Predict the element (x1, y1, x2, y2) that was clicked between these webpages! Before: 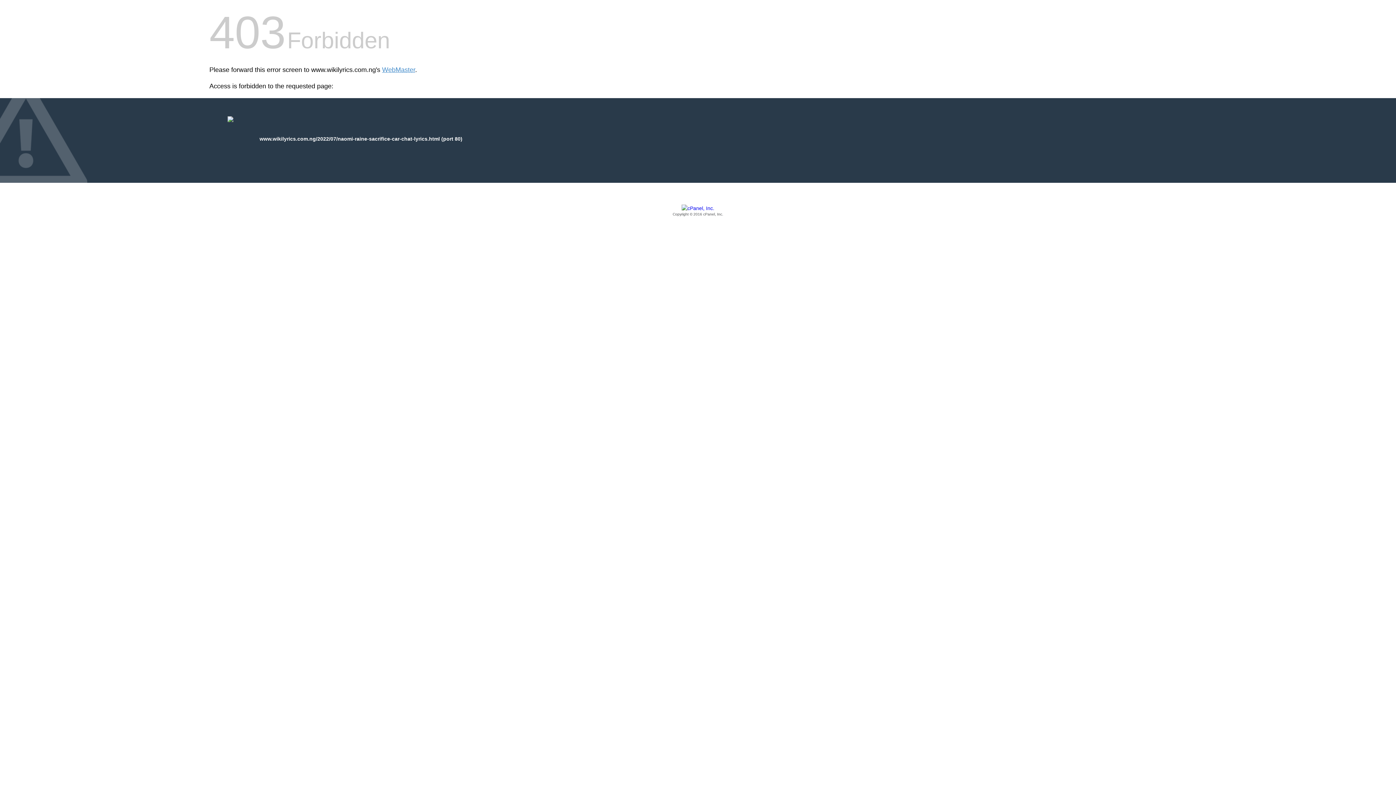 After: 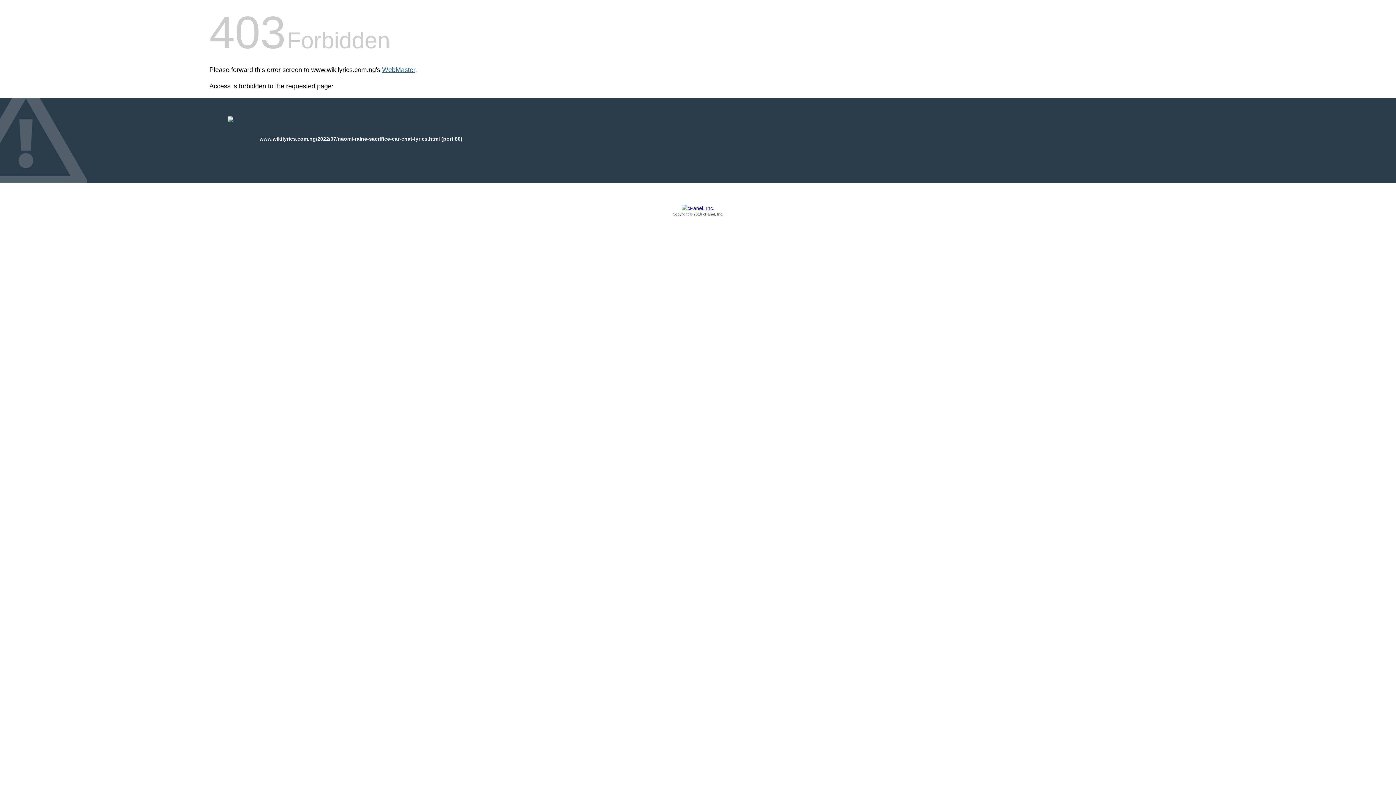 Action: label: WebMaster bbox: (382, 66, 415, 73)